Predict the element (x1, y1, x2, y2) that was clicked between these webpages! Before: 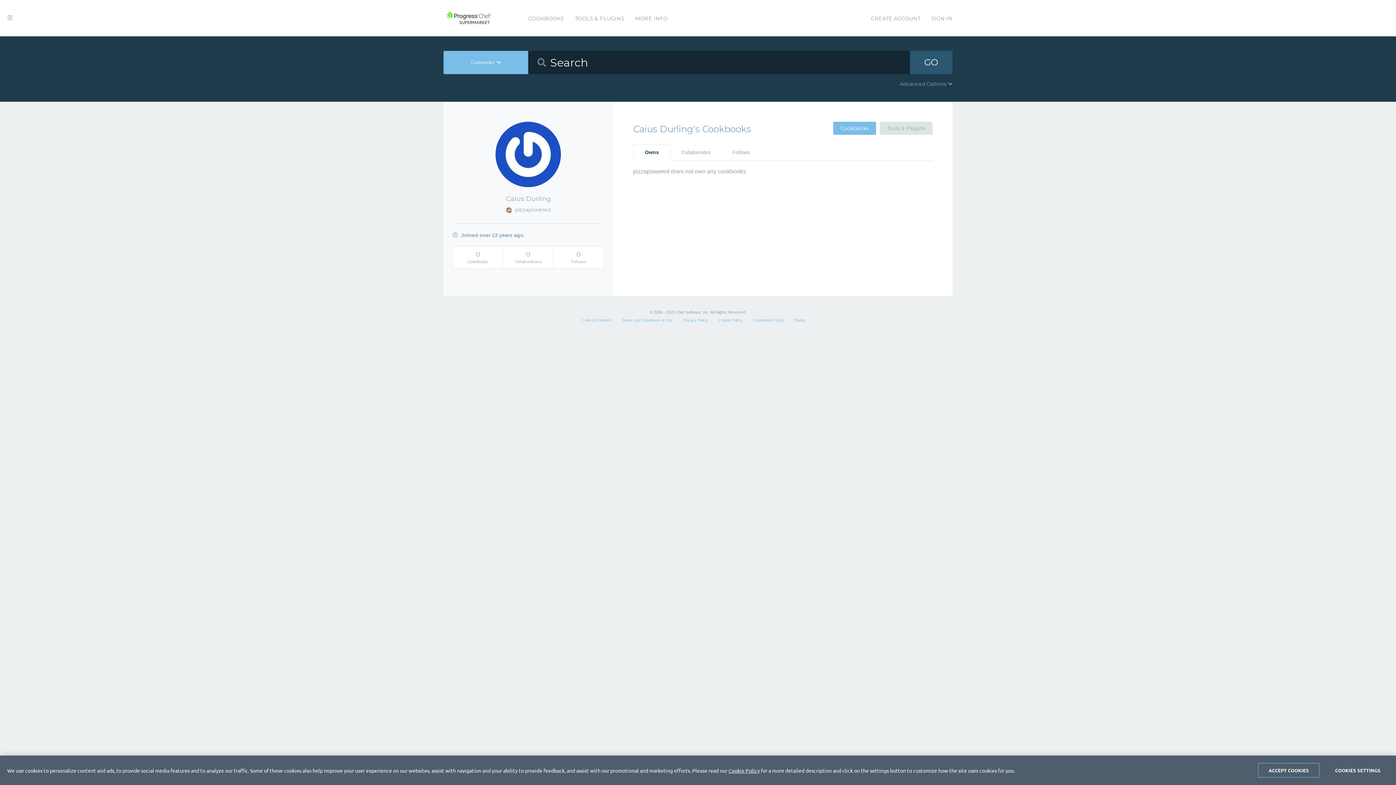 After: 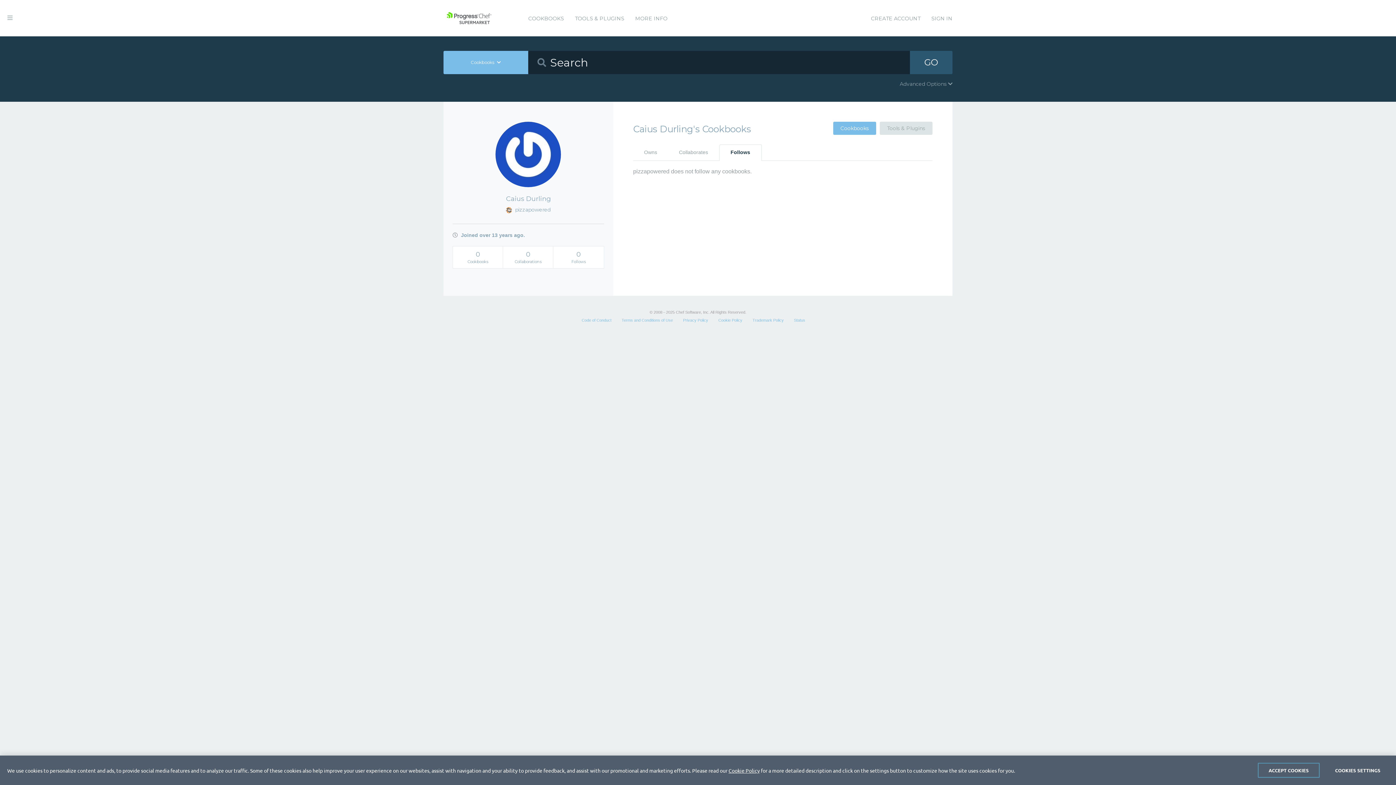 Action: label: Follows bbox: (721, 144, 760, 160)